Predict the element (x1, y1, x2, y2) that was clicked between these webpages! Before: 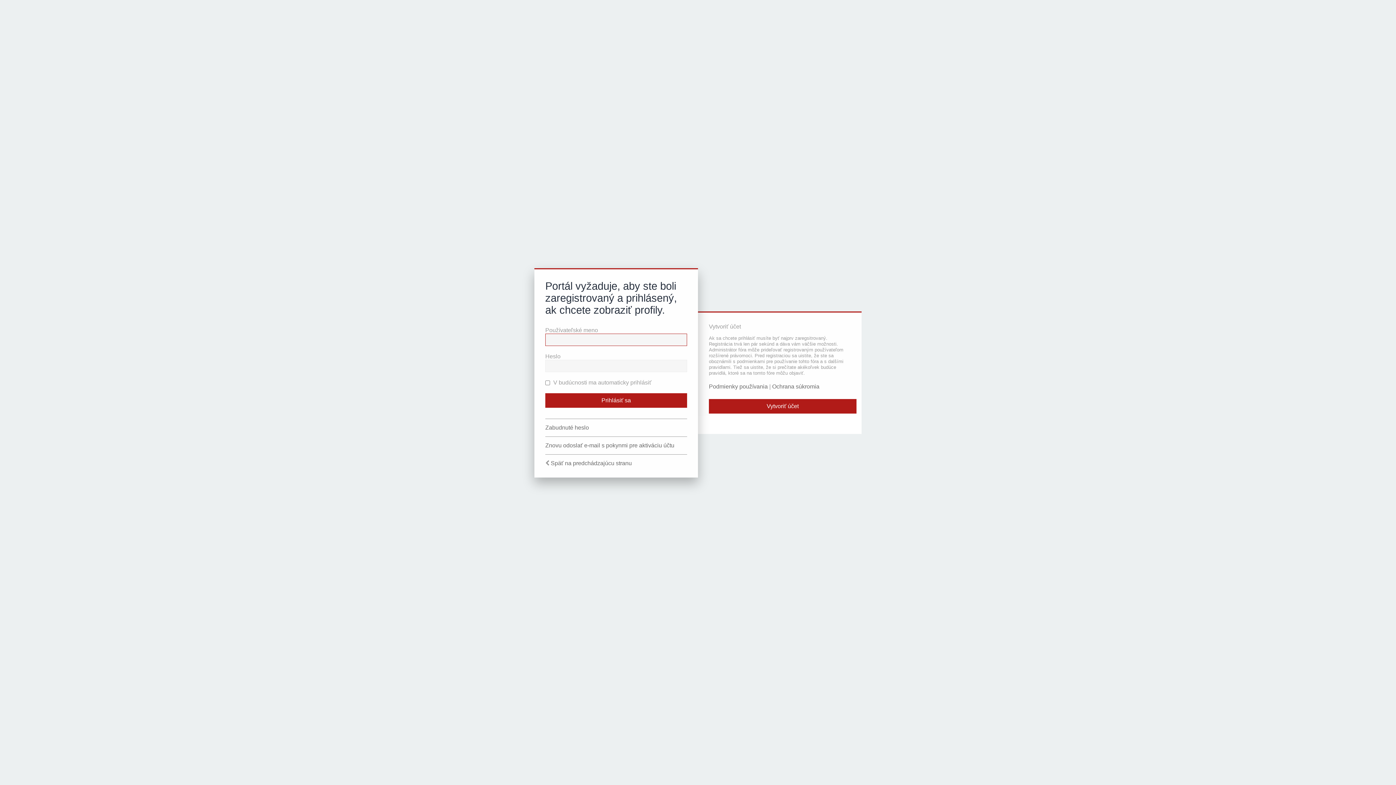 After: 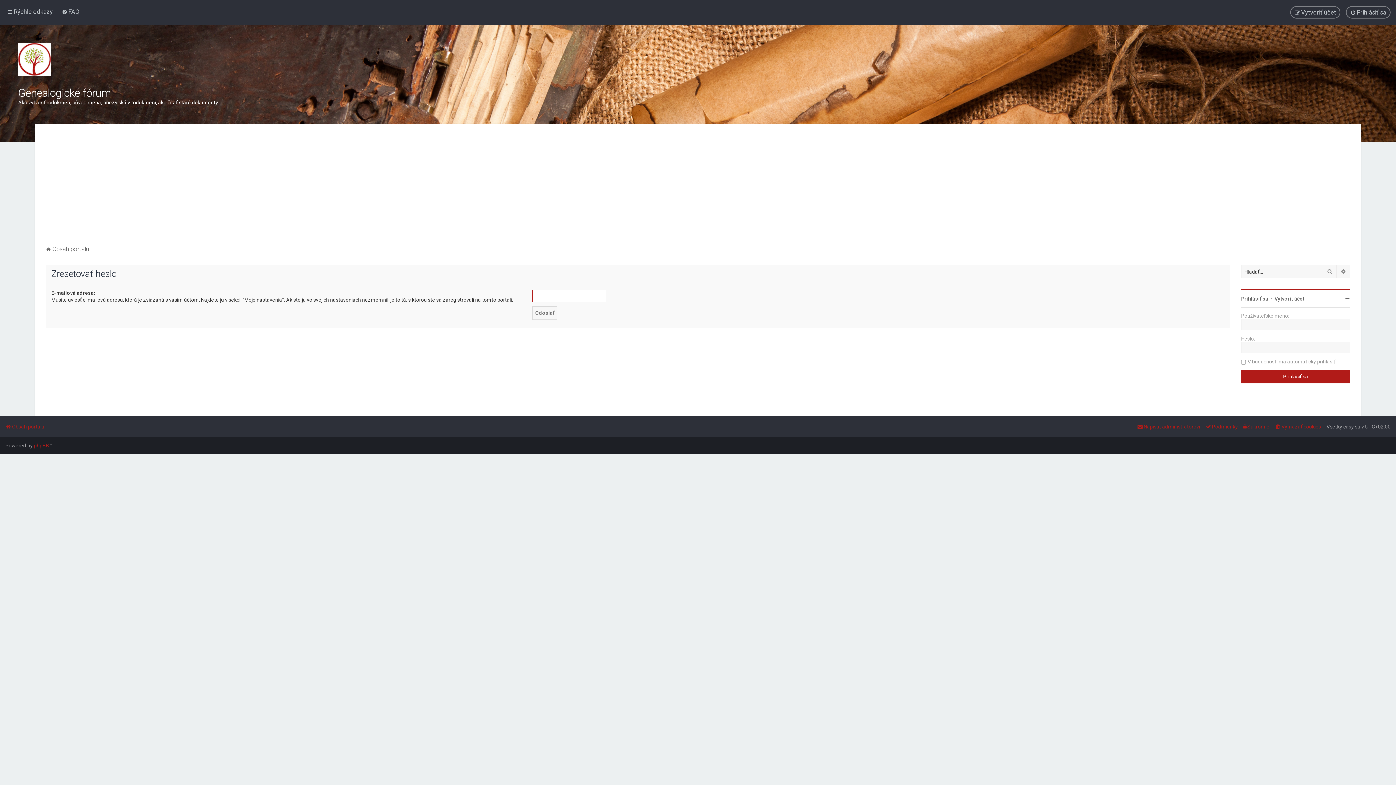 Action: bbox: (545, 424, 589, 431) label: Zabudnuté heslo